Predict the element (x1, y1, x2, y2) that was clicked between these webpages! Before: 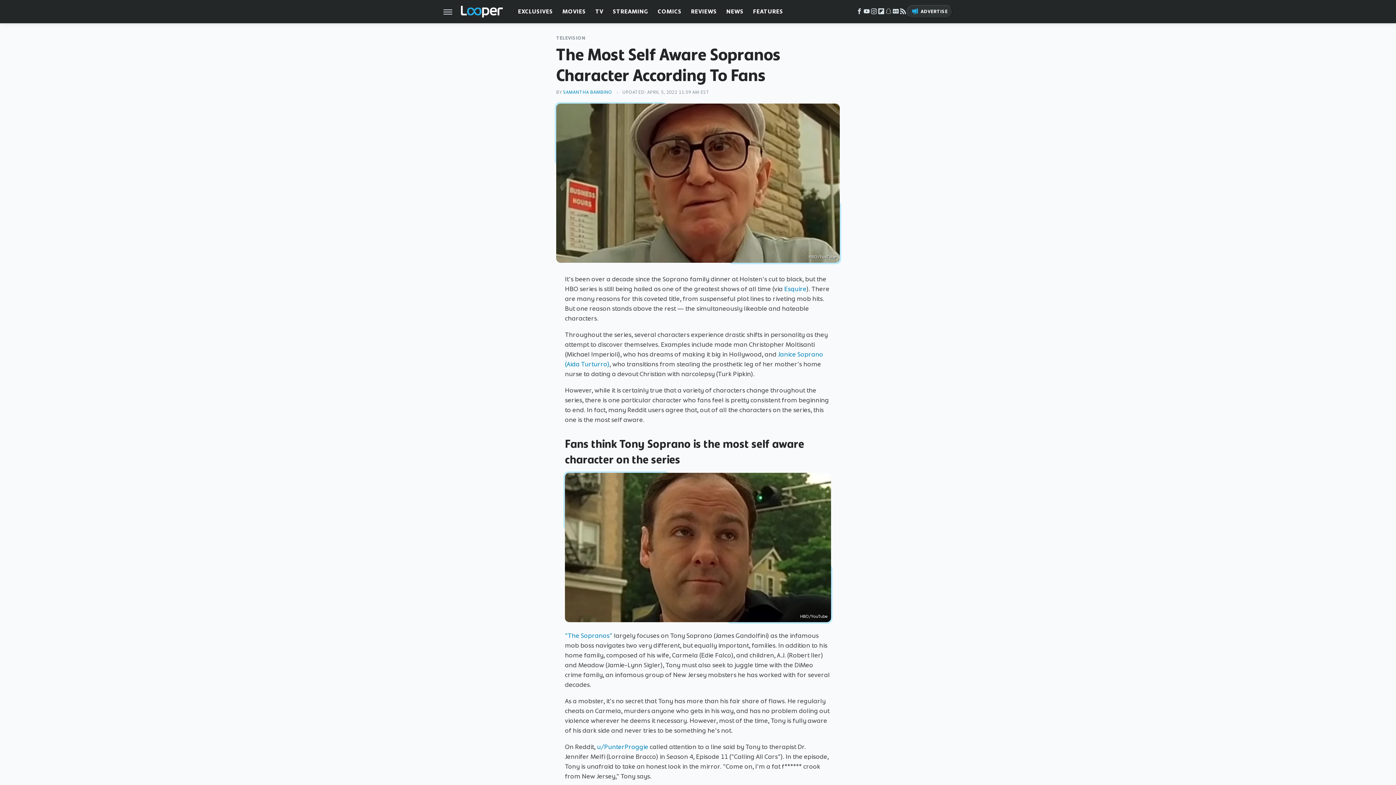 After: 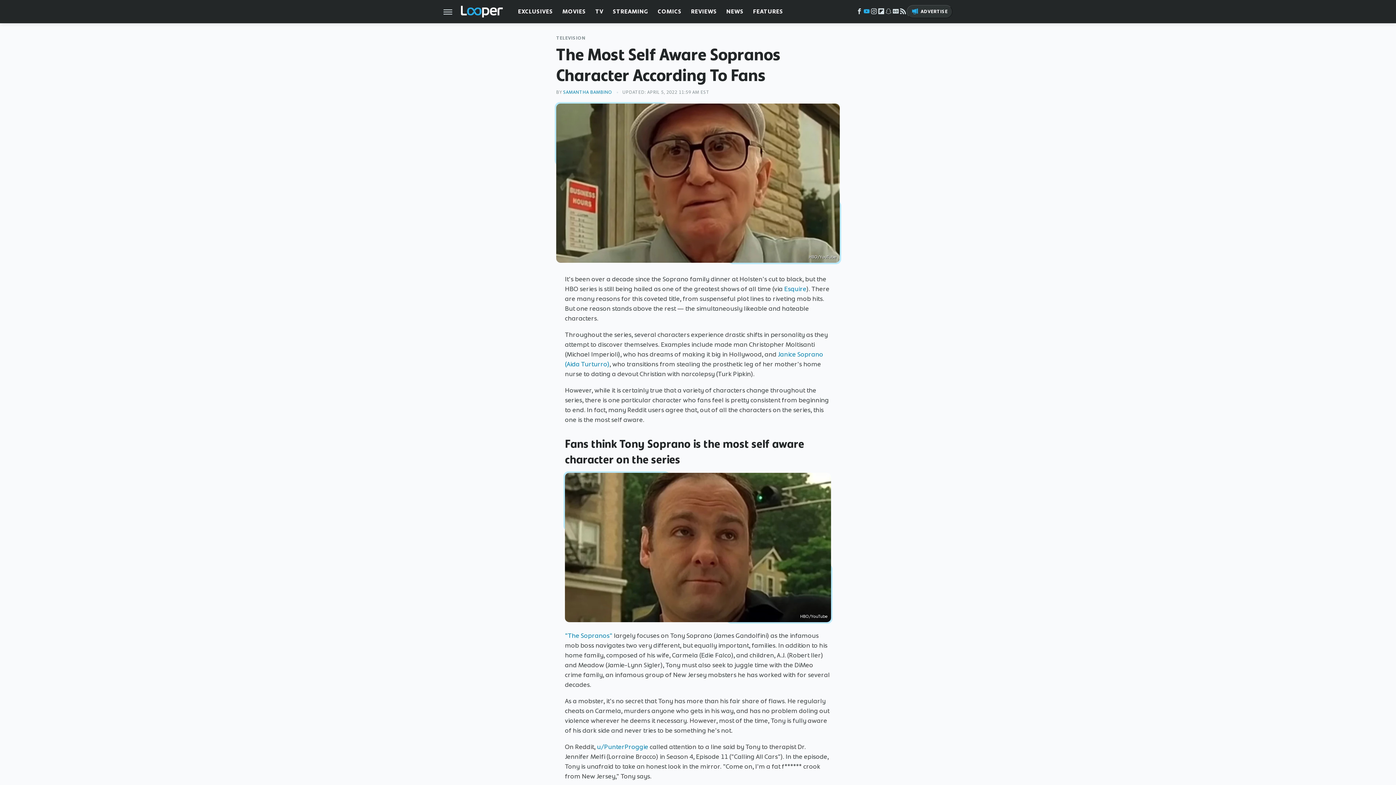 Action: label: YouTube bbox: (863, 10, 870, 15)